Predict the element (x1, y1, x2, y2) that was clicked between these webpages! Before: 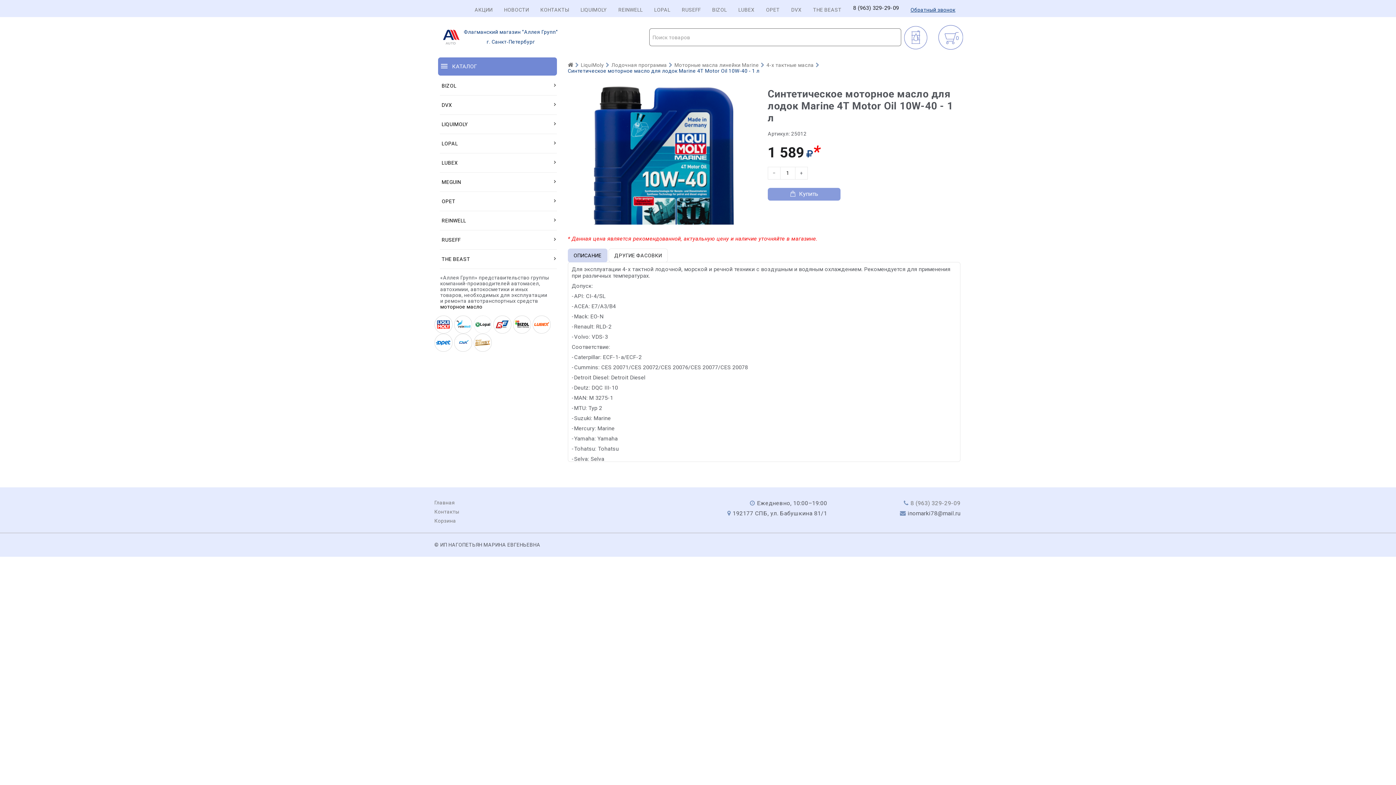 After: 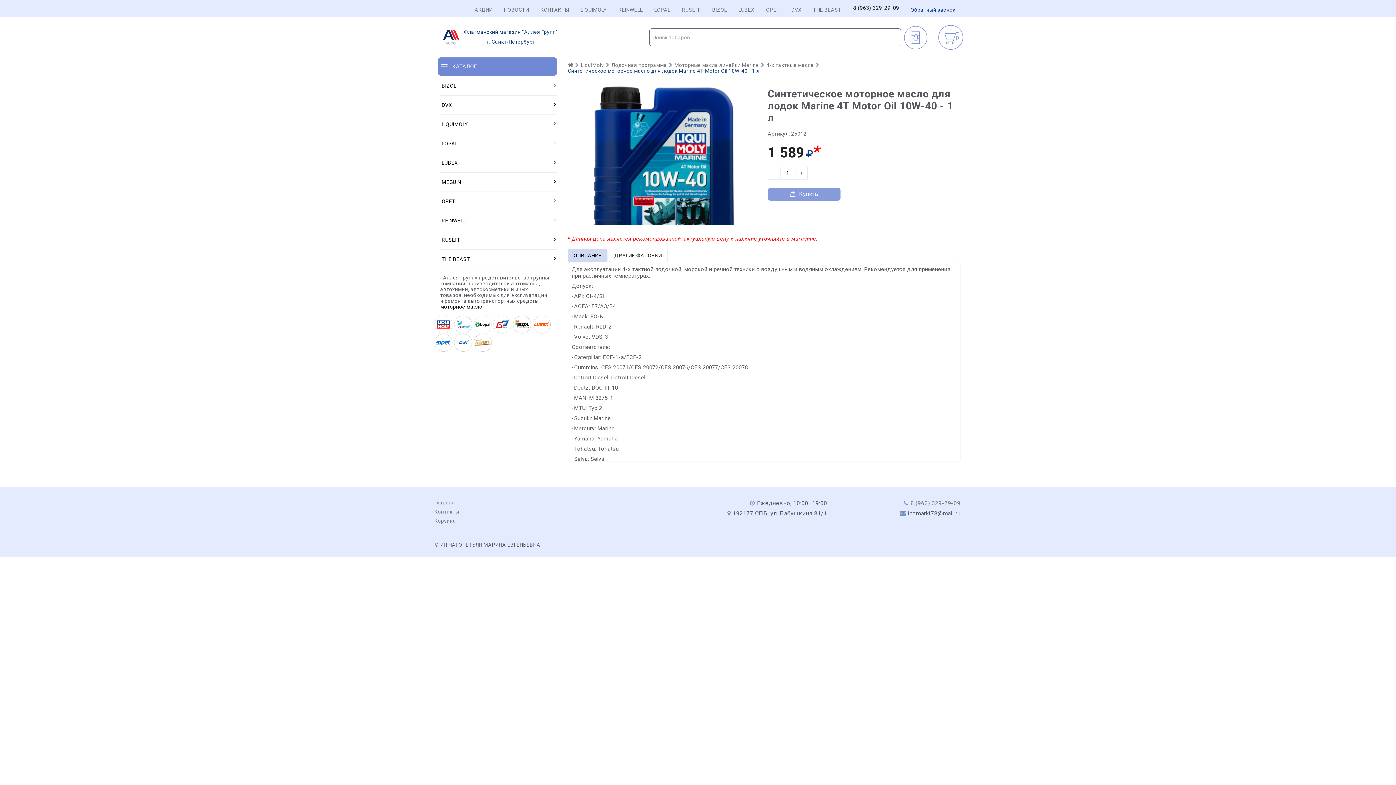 Action: label: ОПИСАНИЕ bbox: (567, 248, 607, 262)